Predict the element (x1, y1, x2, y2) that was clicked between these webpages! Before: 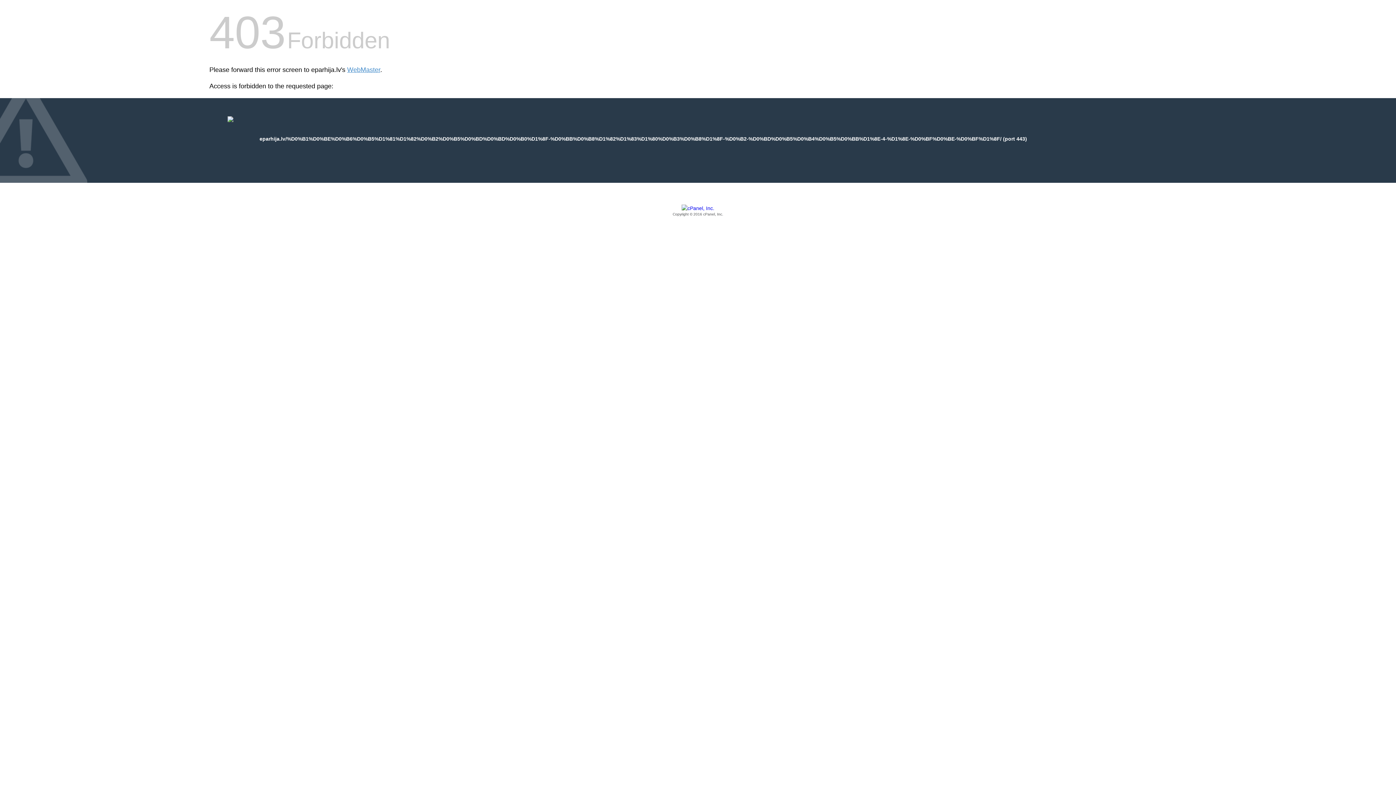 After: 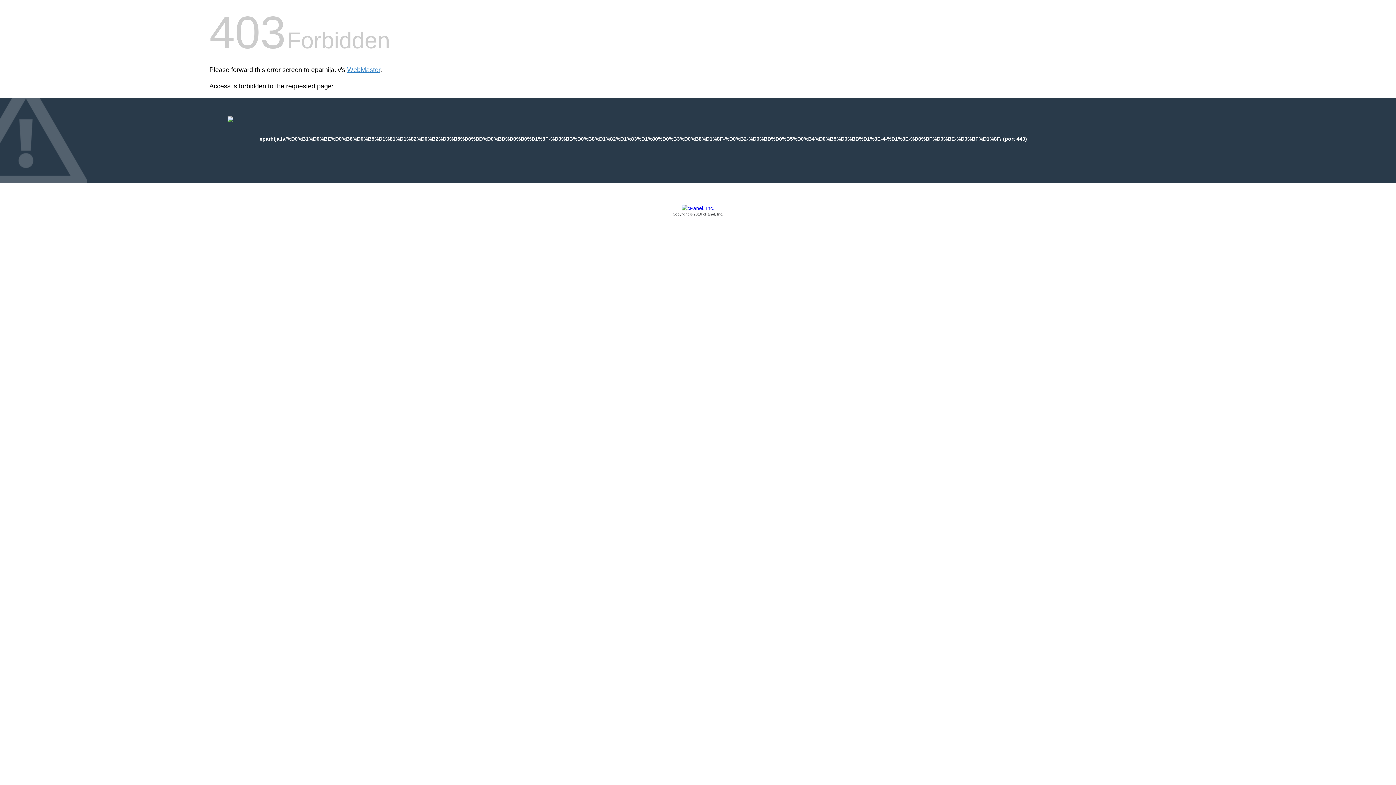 Action: label: Copyright © 2016 cPanel, Inc. bbox: (209, 205, 1186, 217)